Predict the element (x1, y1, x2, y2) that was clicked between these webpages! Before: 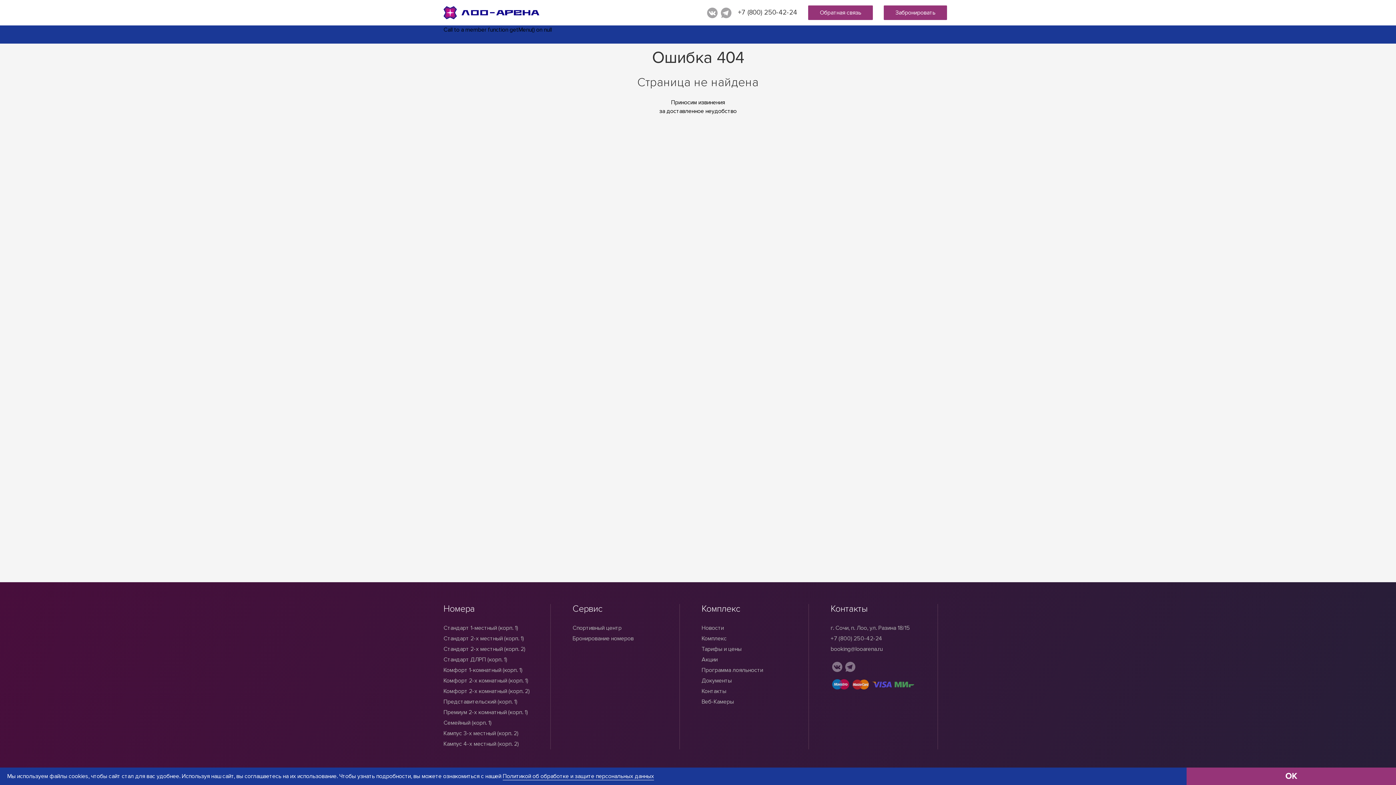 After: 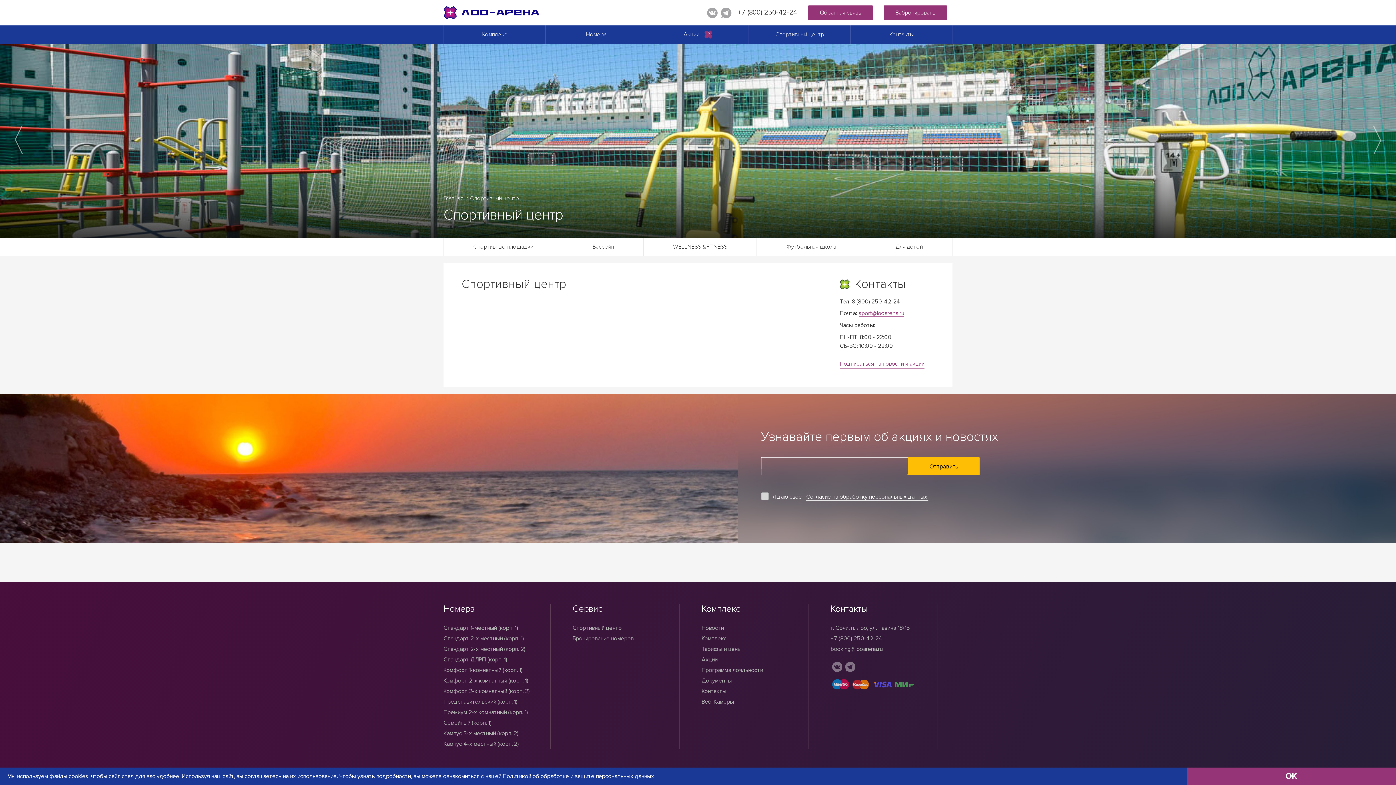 Action: label: Спортивный центр bbox: (572, 624, 621, 632)